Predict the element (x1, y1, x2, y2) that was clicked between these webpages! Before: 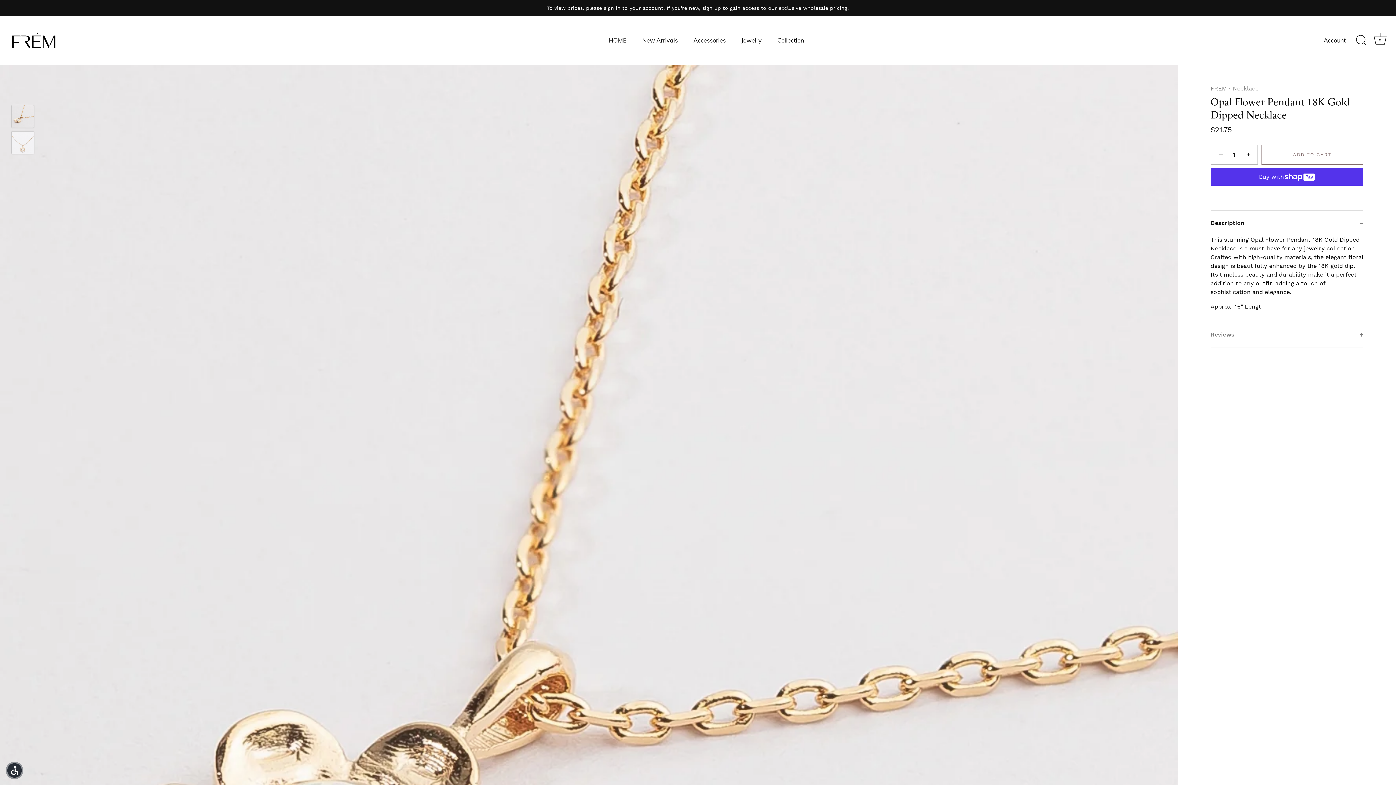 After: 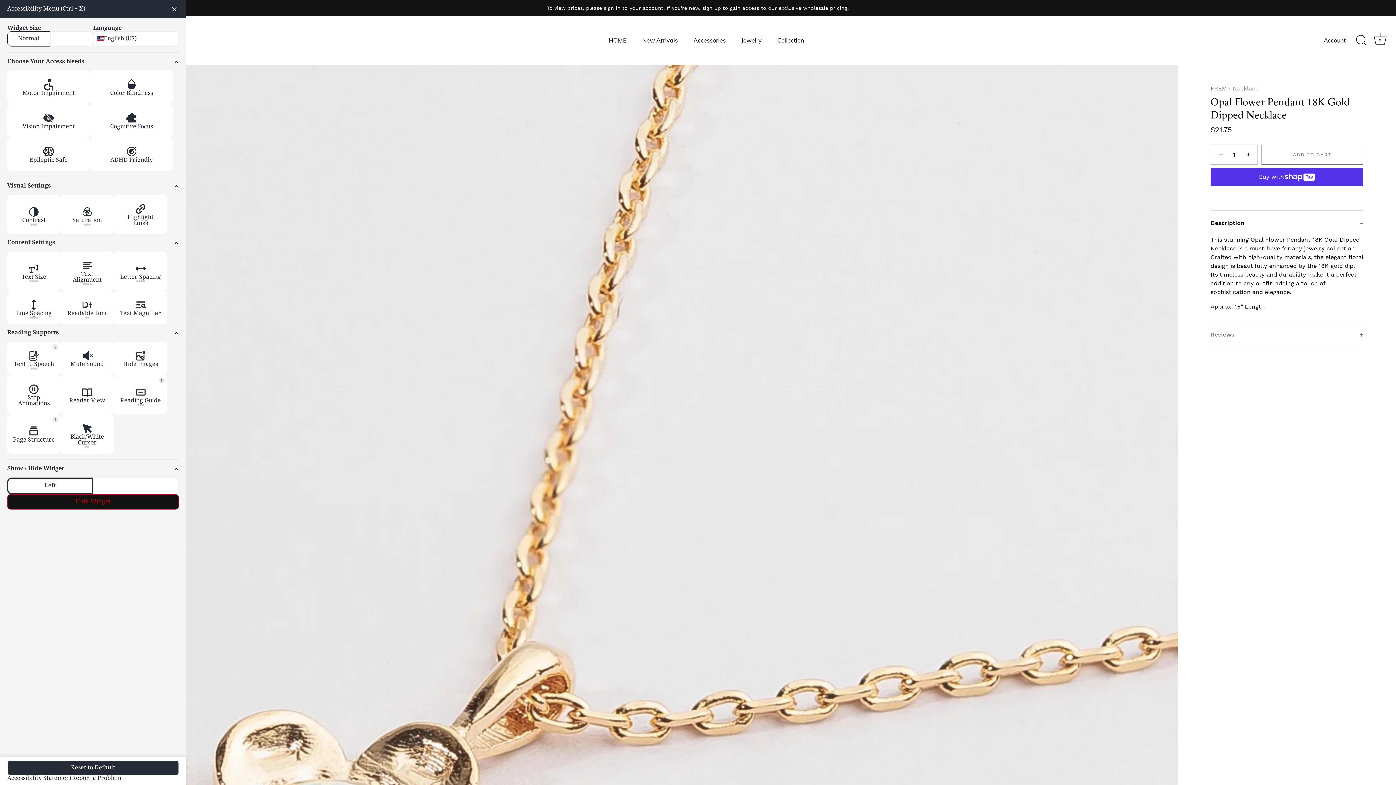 Action: bbox: (5, 762, 23, 779) label: wheelchair